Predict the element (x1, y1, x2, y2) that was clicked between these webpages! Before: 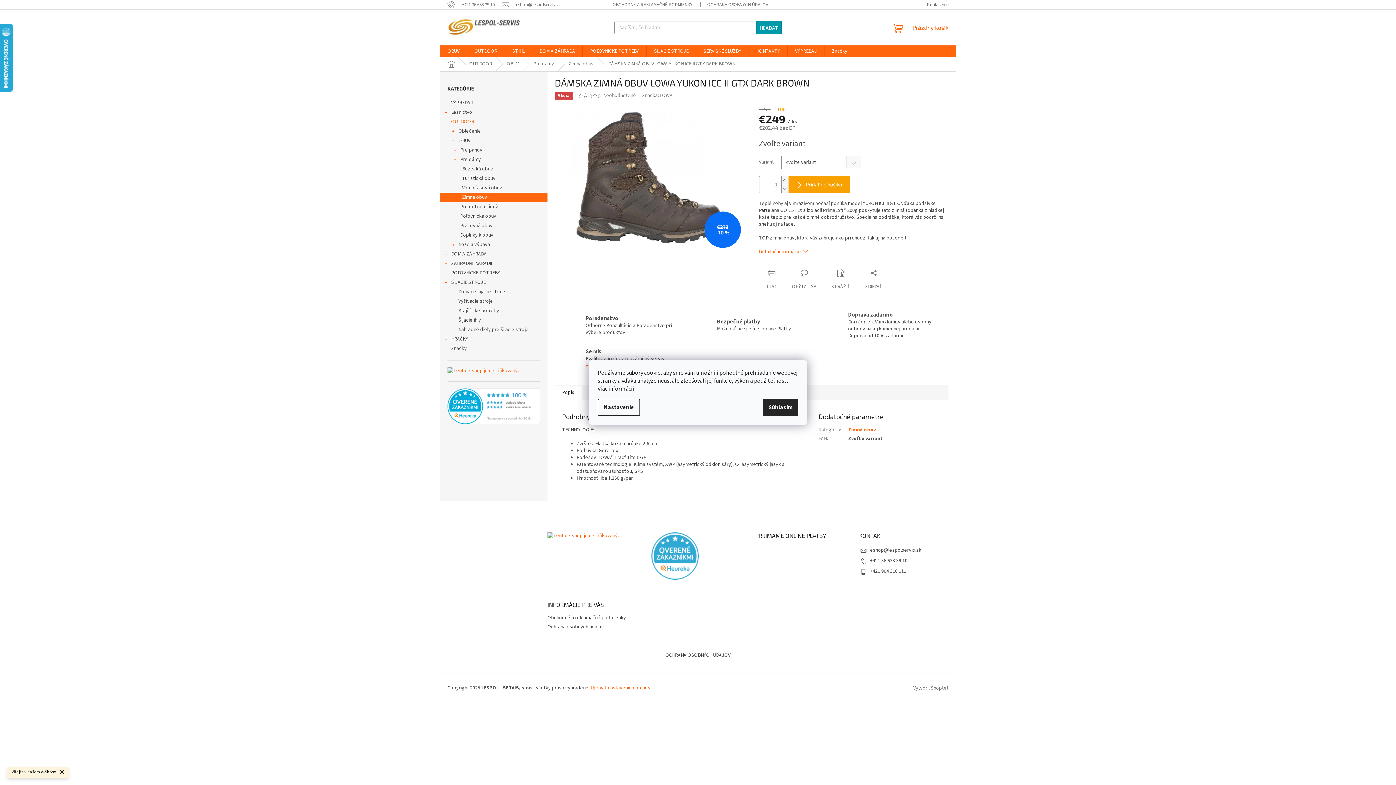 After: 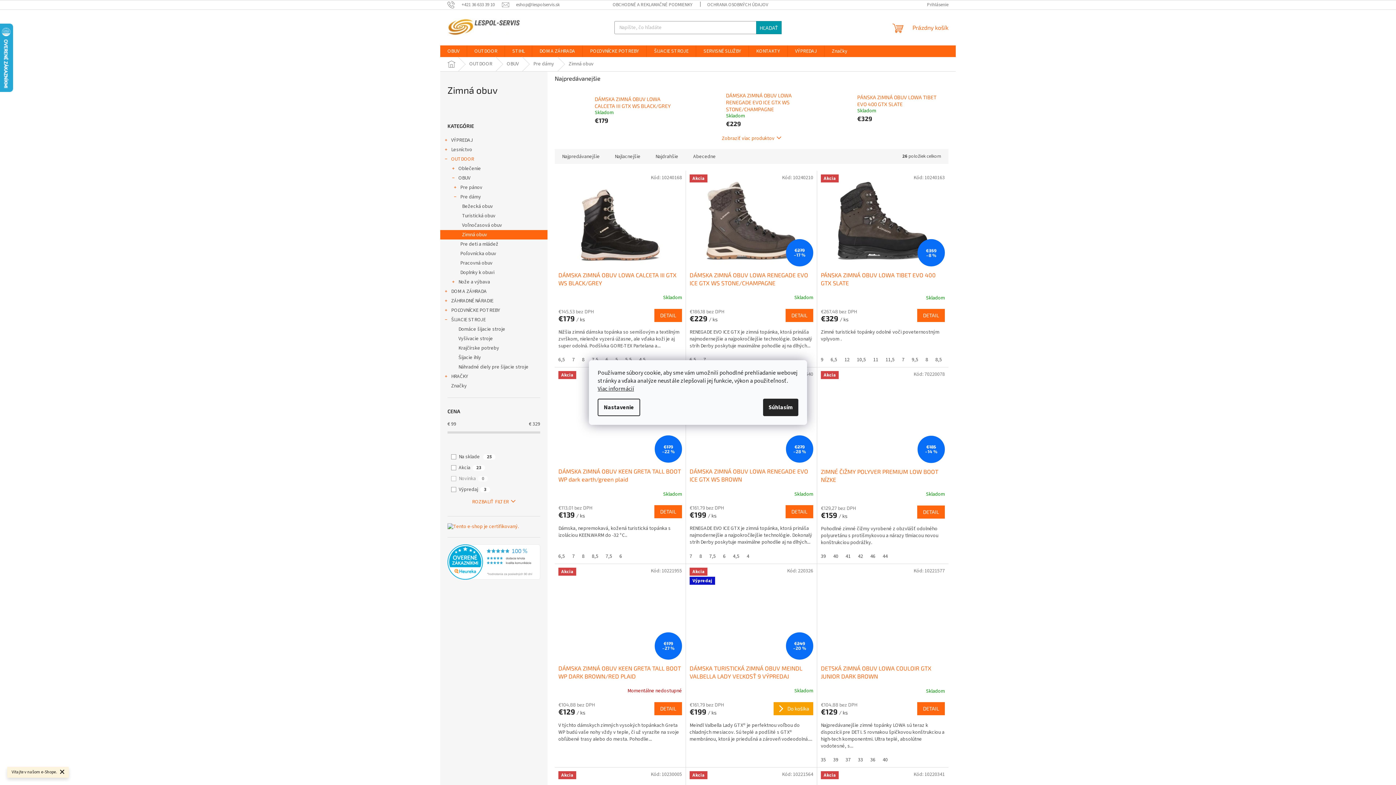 Action: label: Zimná obuv bbox: (440, 192, 547, 202)